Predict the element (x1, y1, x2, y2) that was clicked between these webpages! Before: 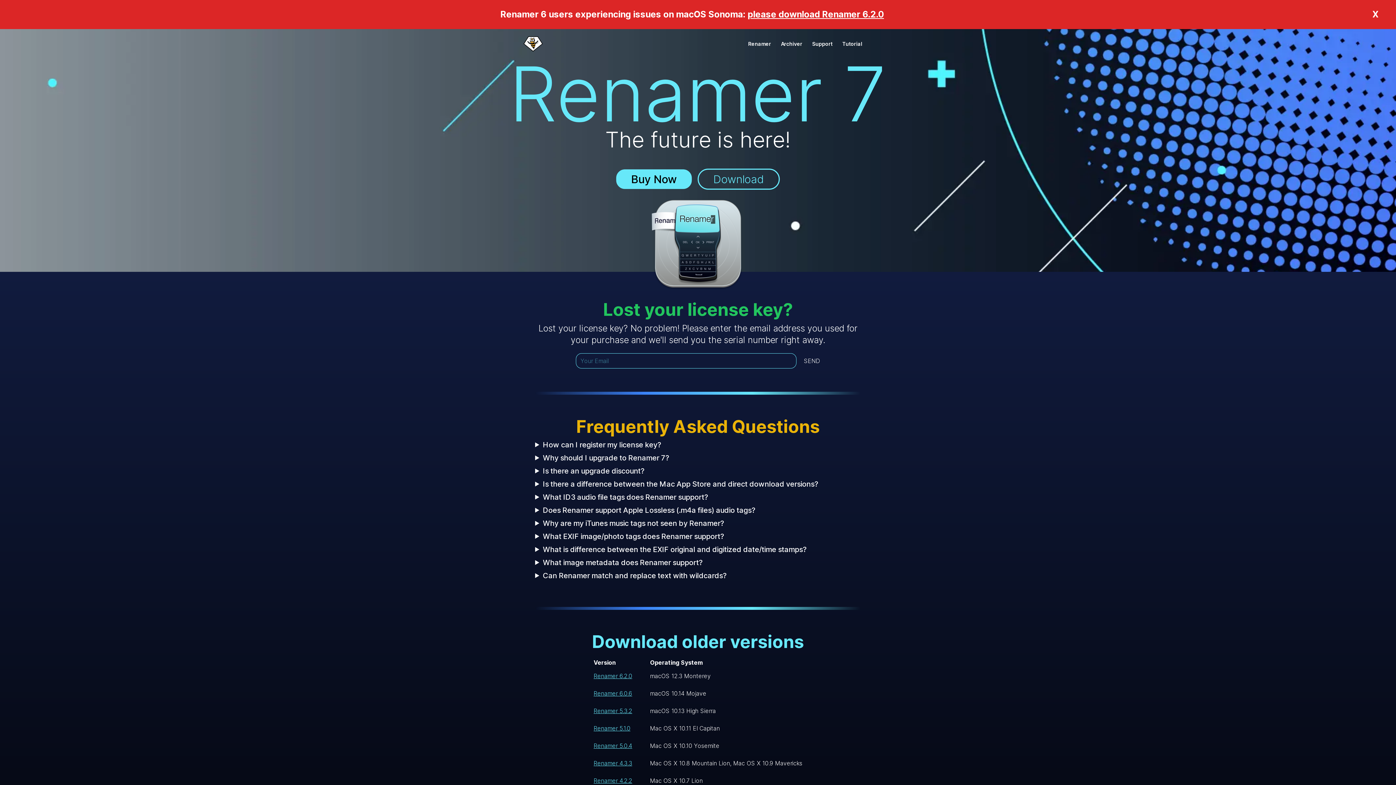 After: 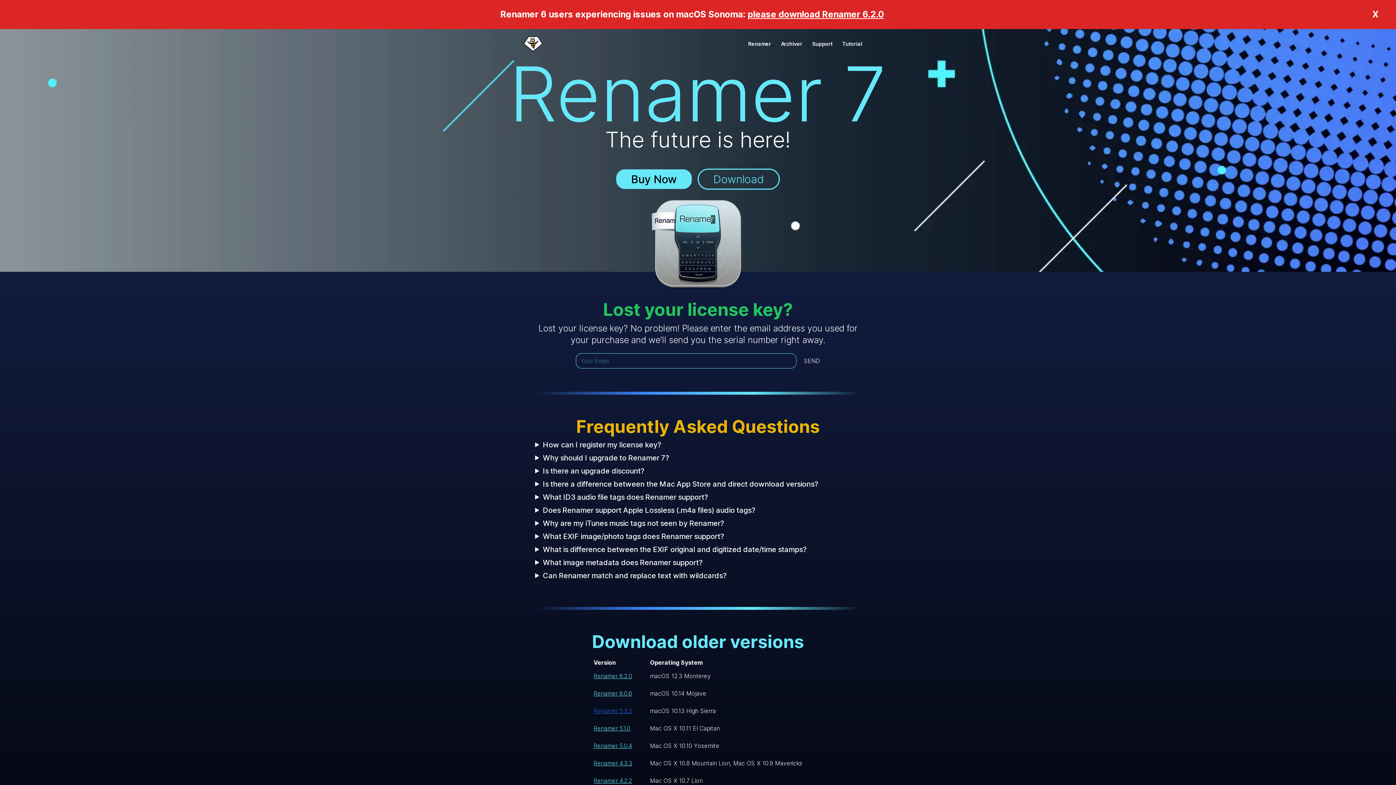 Action: label: Renamer 5.3.2 bbox: (593, 707, 632, 714)